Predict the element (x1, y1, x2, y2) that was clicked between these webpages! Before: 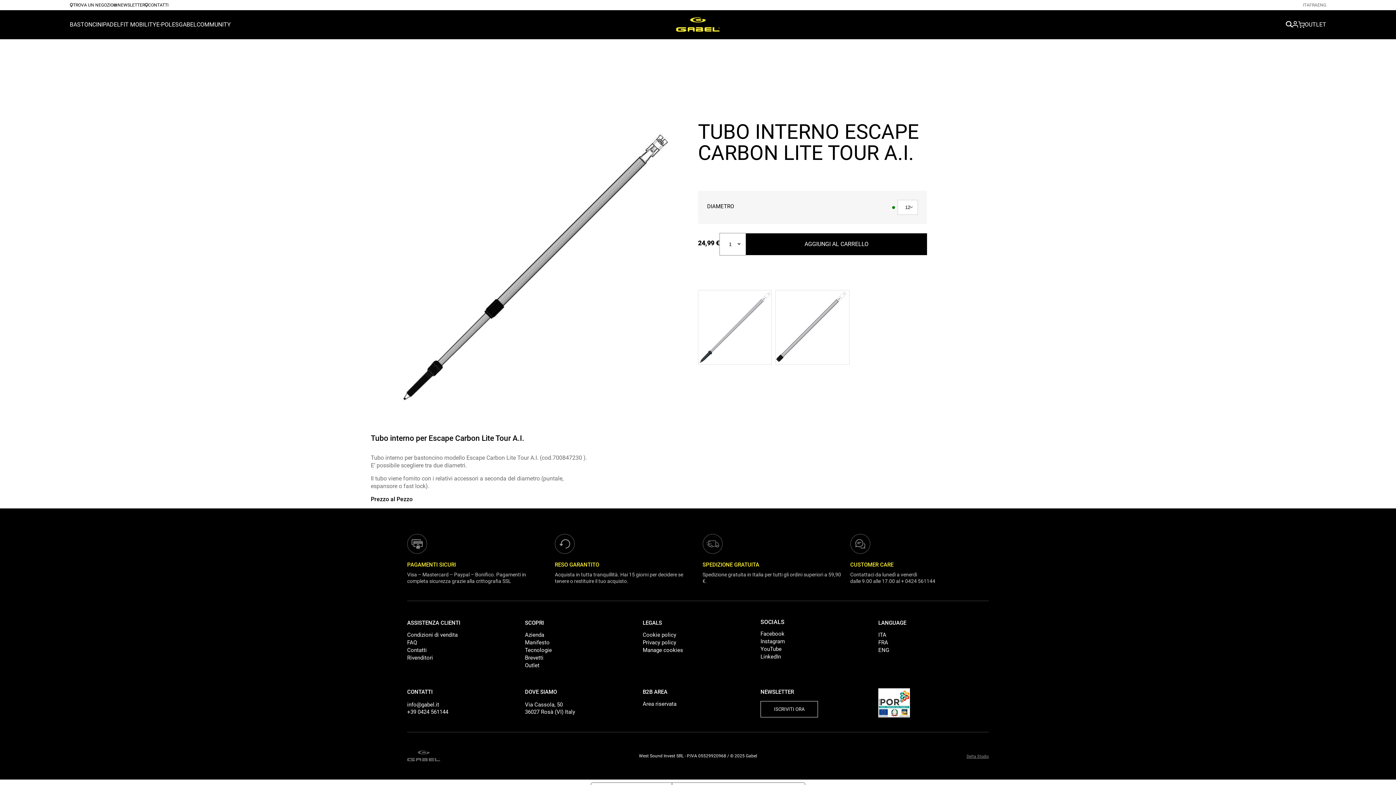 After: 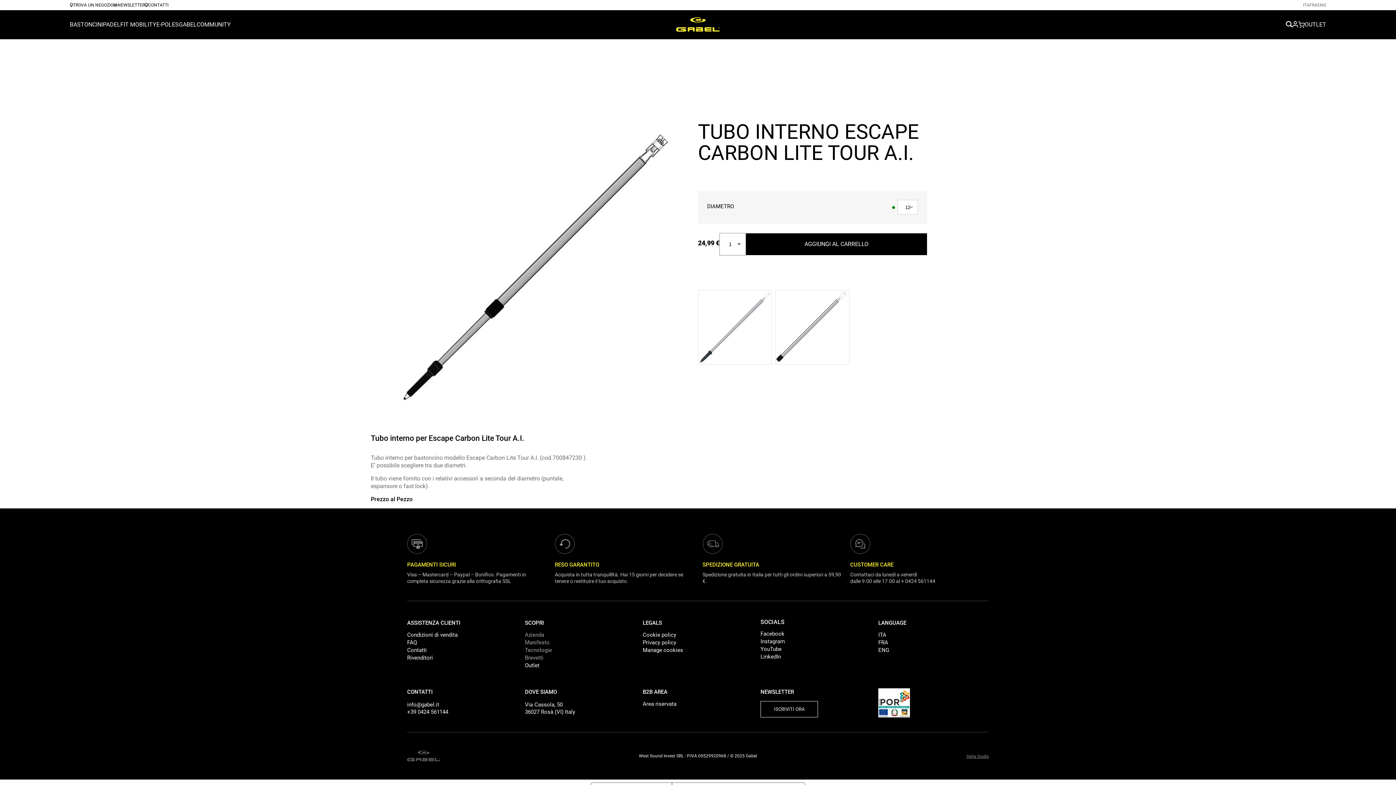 Action: bbox: (525, 662, 539, 669) label: Outlet